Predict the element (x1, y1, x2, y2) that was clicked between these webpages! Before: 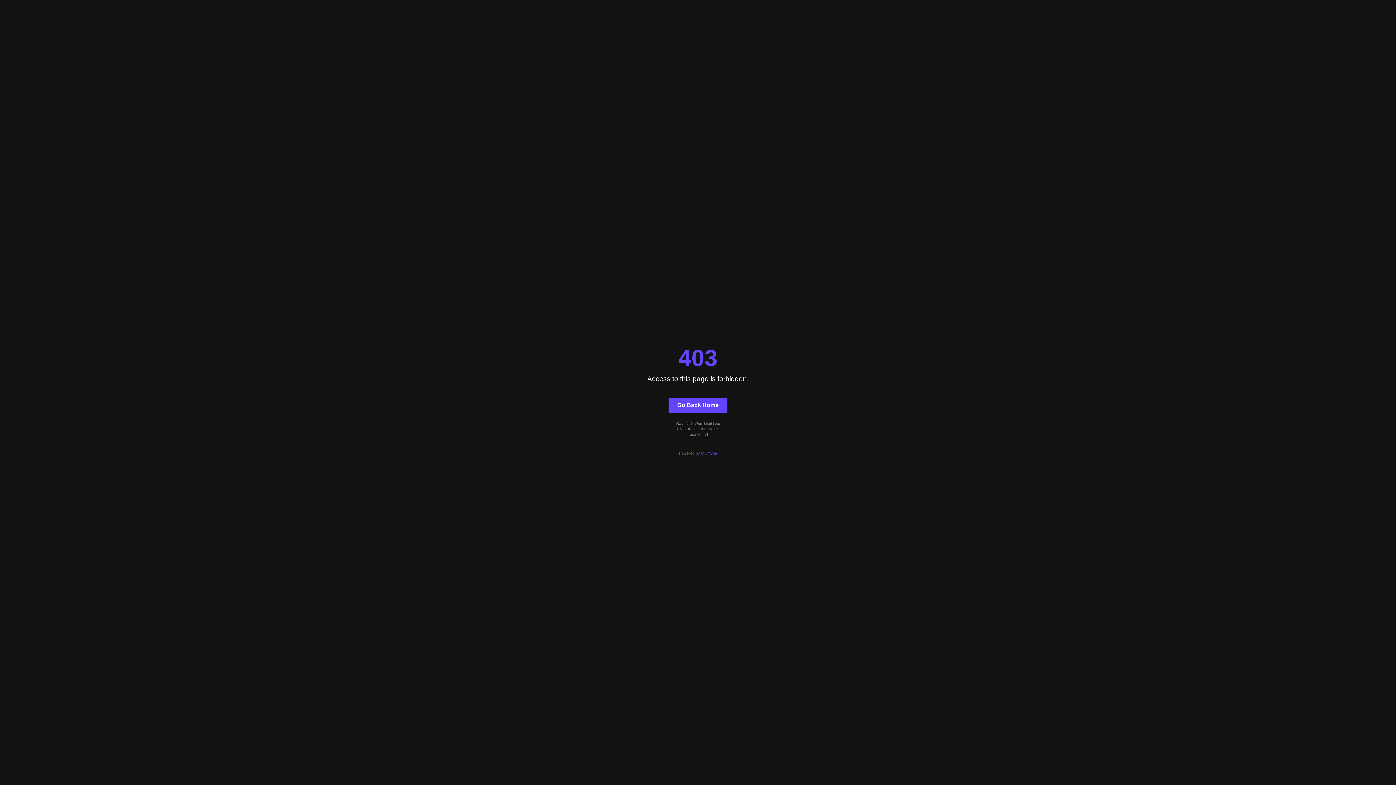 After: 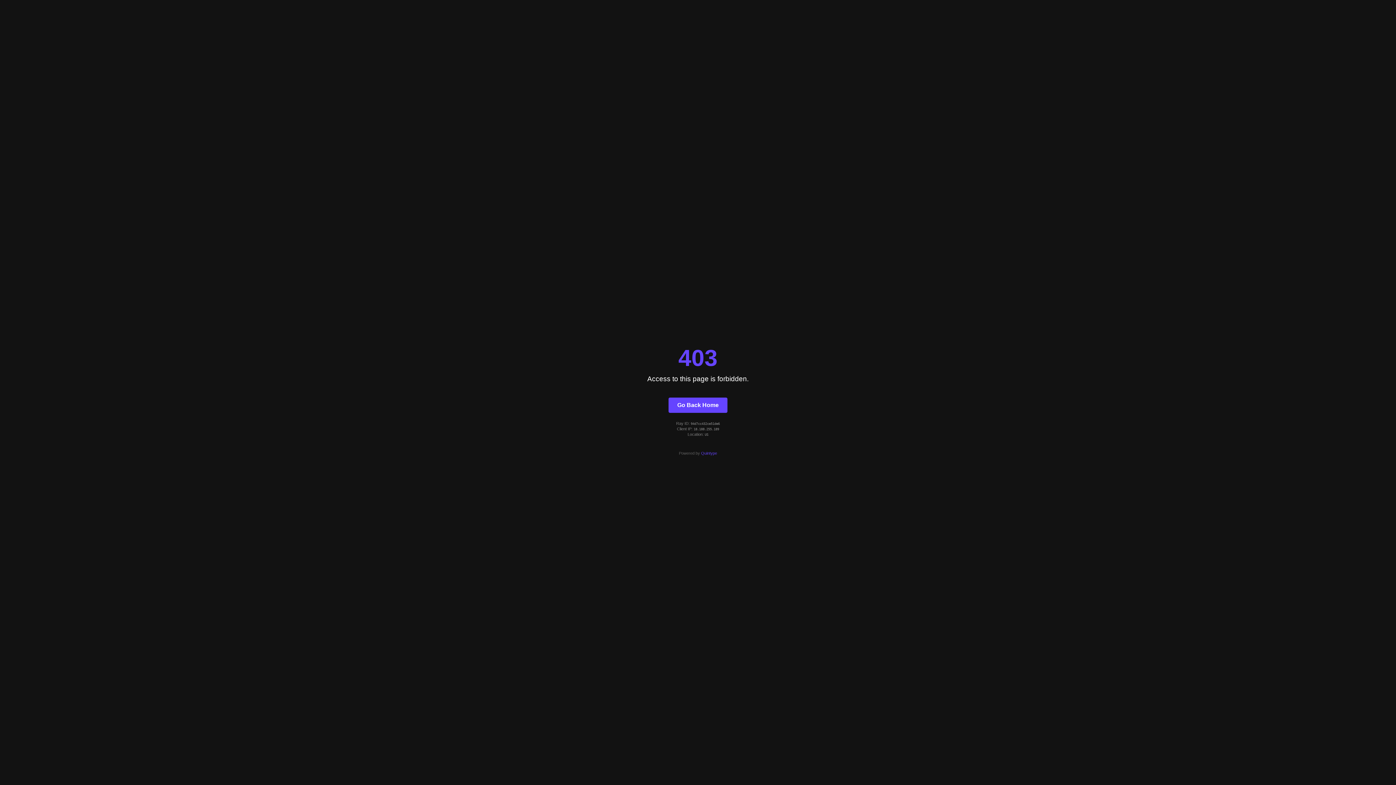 Action: label: Quintype bbox: (701, 451, 717, 455)